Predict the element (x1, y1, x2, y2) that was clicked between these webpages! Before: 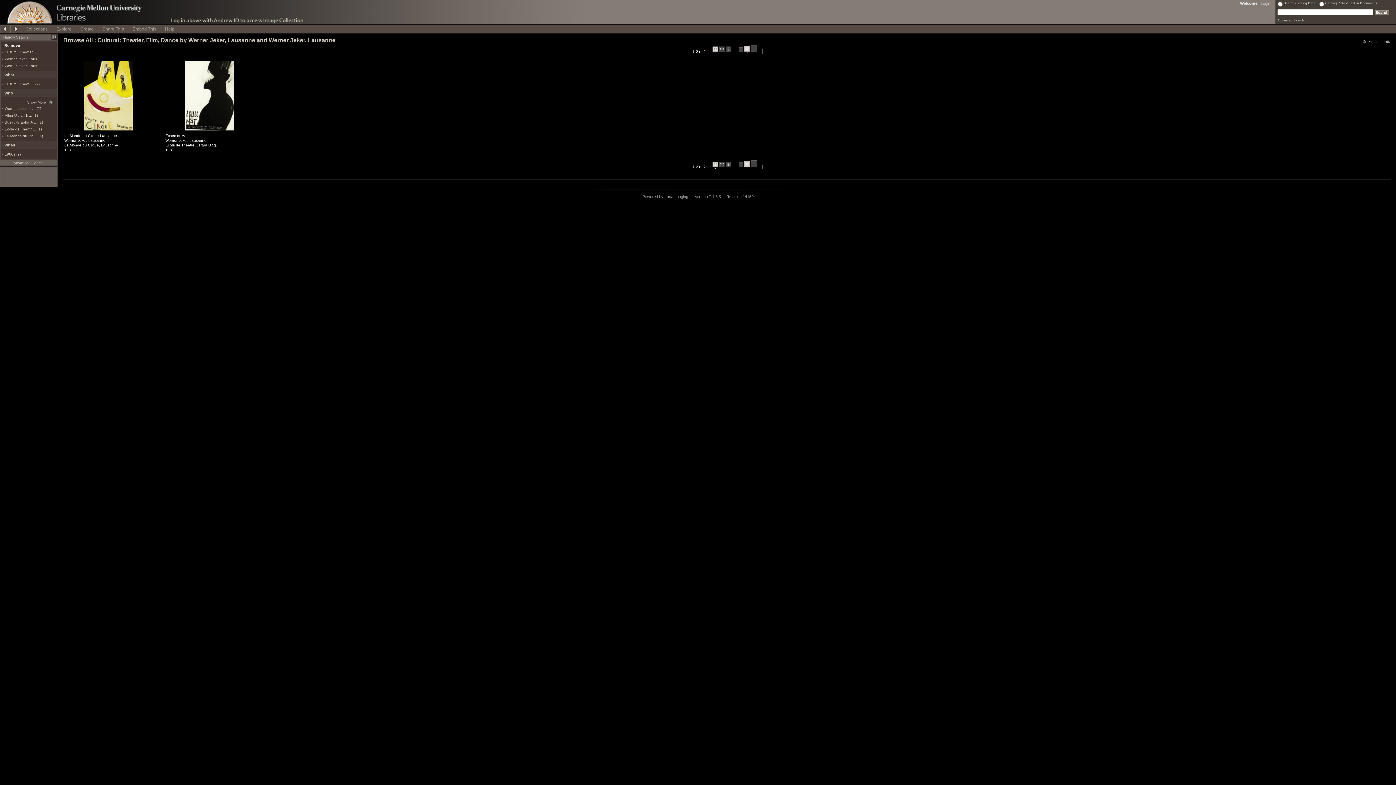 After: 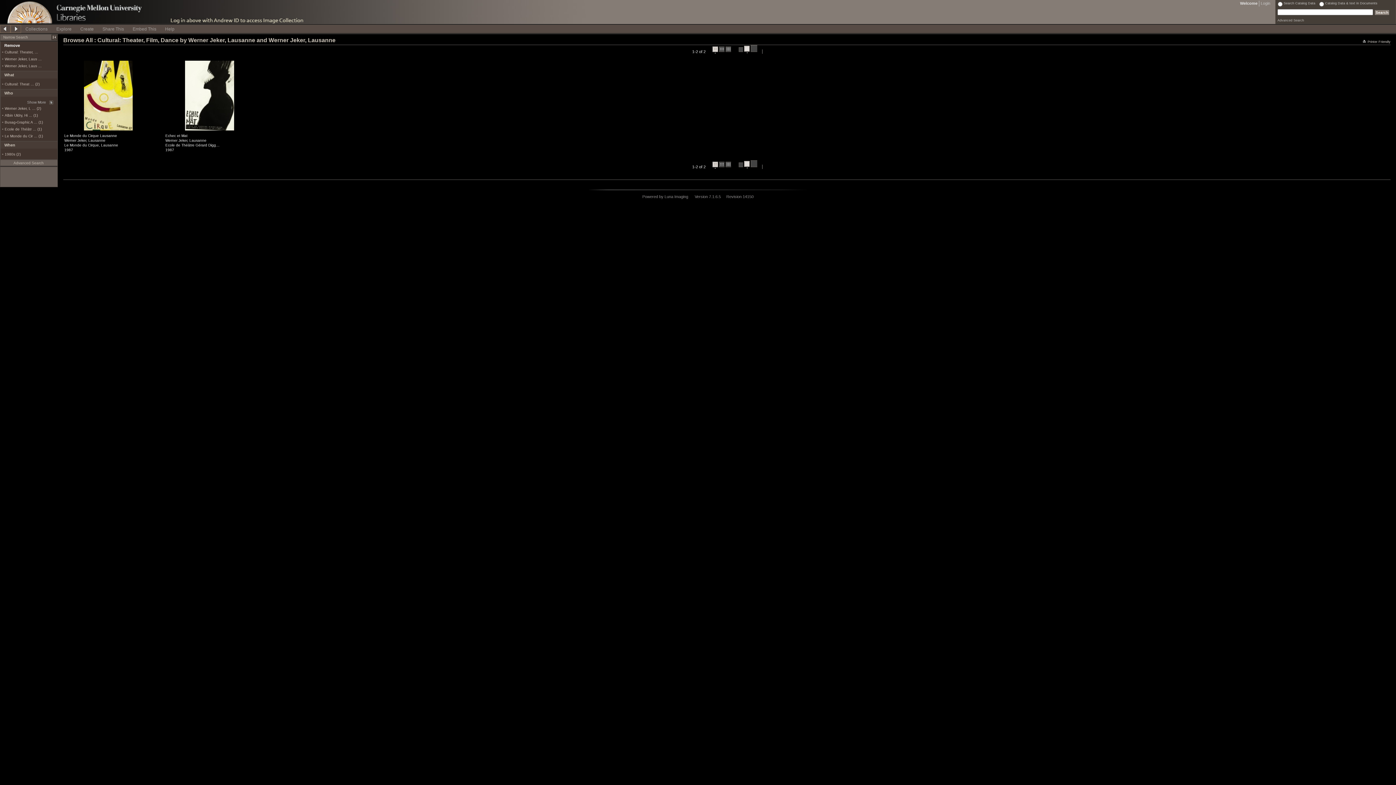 Action: label: Printer Friendly bbox: (1363, 40, 1390, 43)